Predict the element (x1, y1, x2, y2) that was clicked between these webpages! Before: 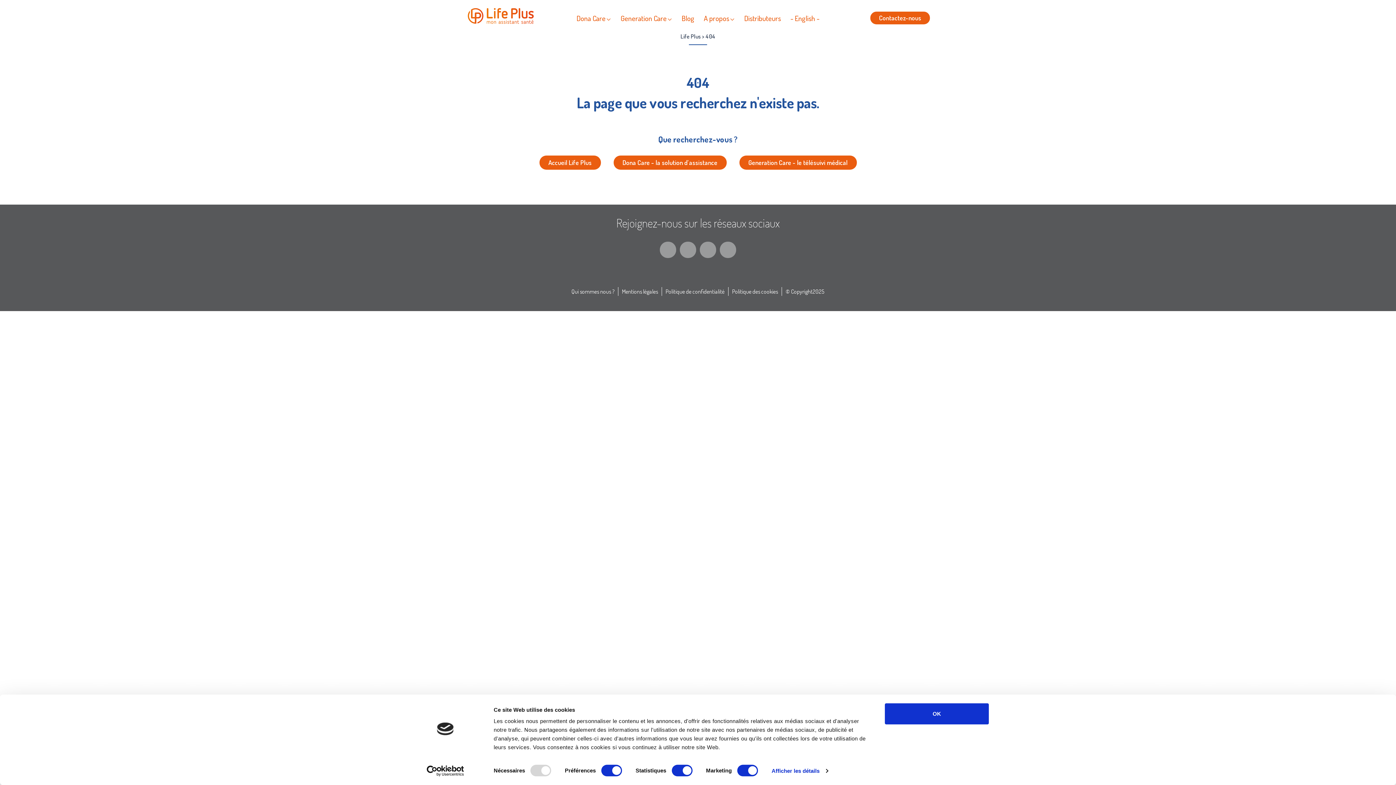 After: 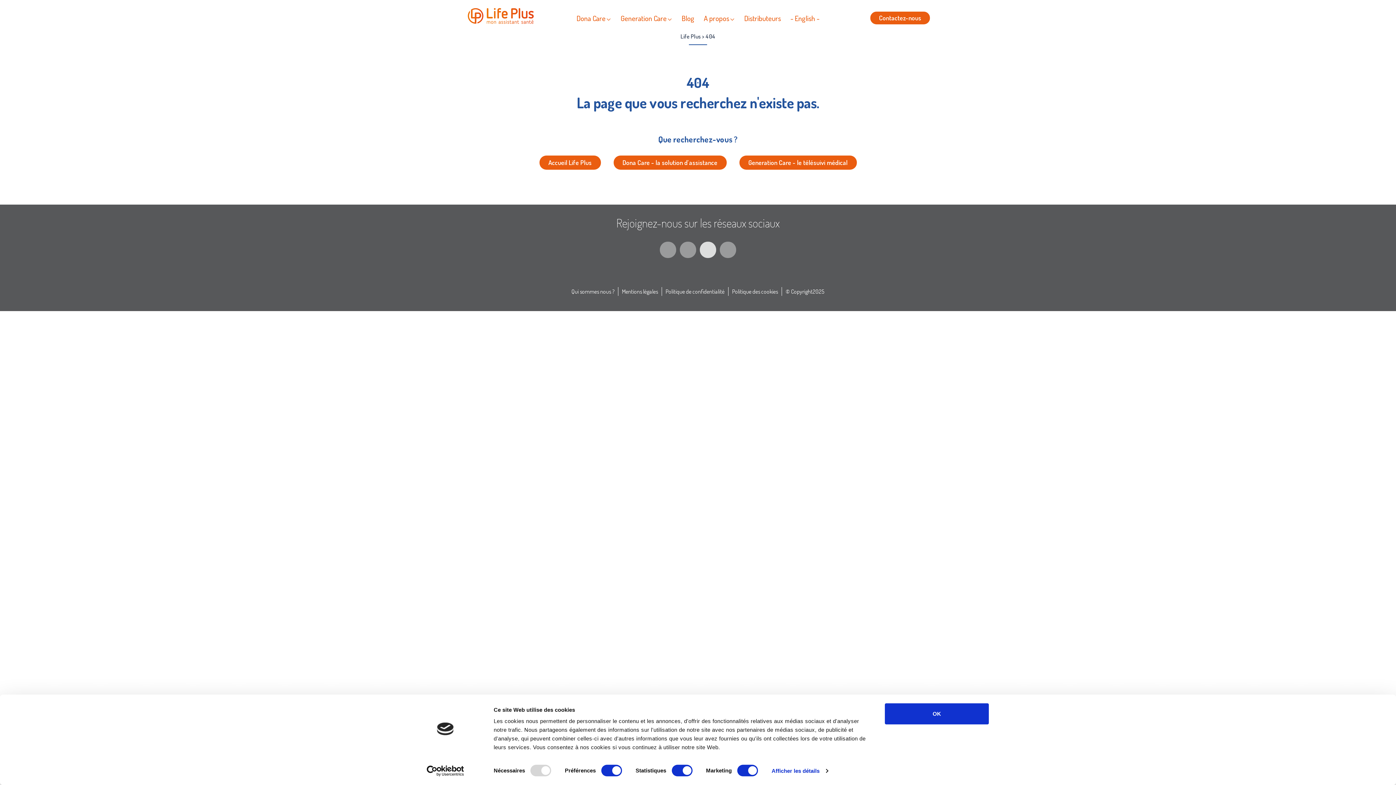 Action: bbox: (700, 241, 716, 258)